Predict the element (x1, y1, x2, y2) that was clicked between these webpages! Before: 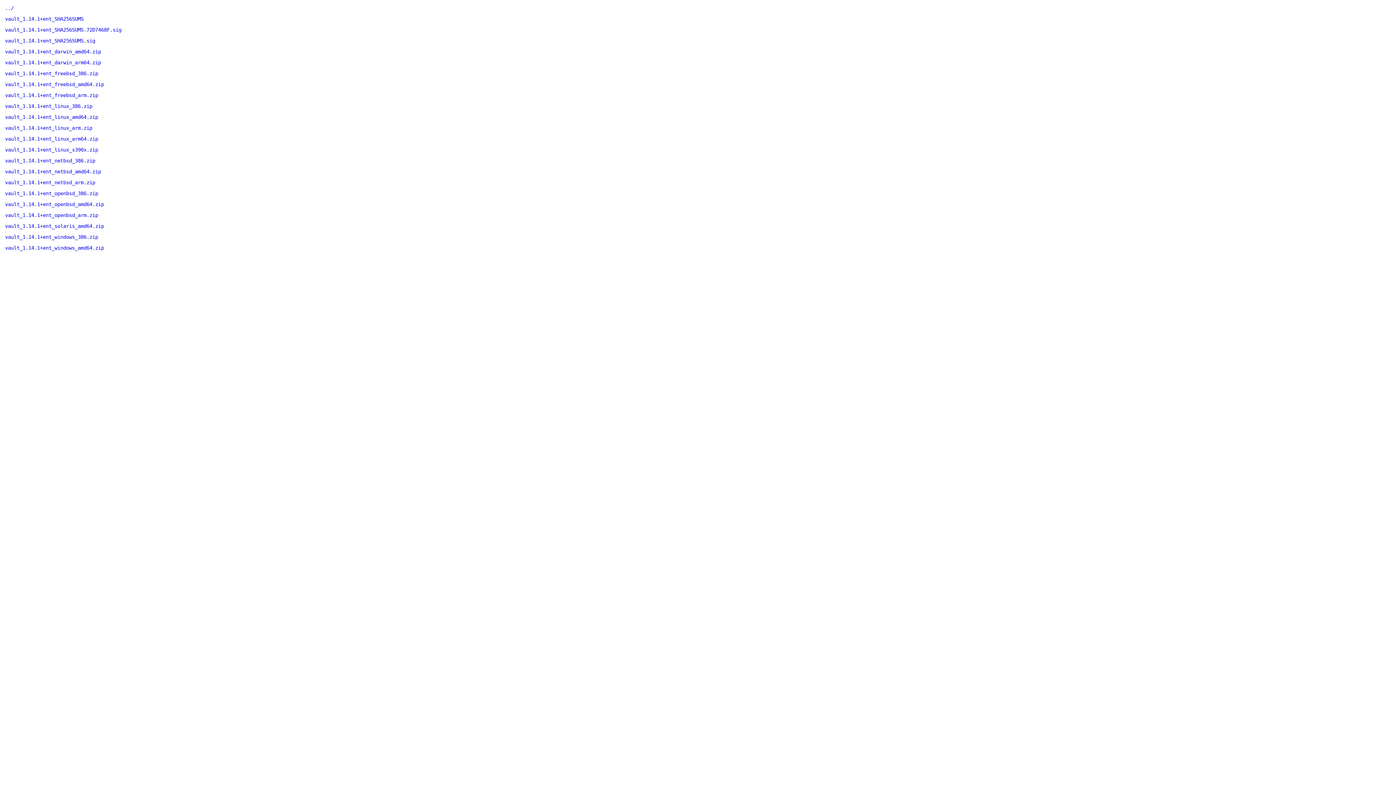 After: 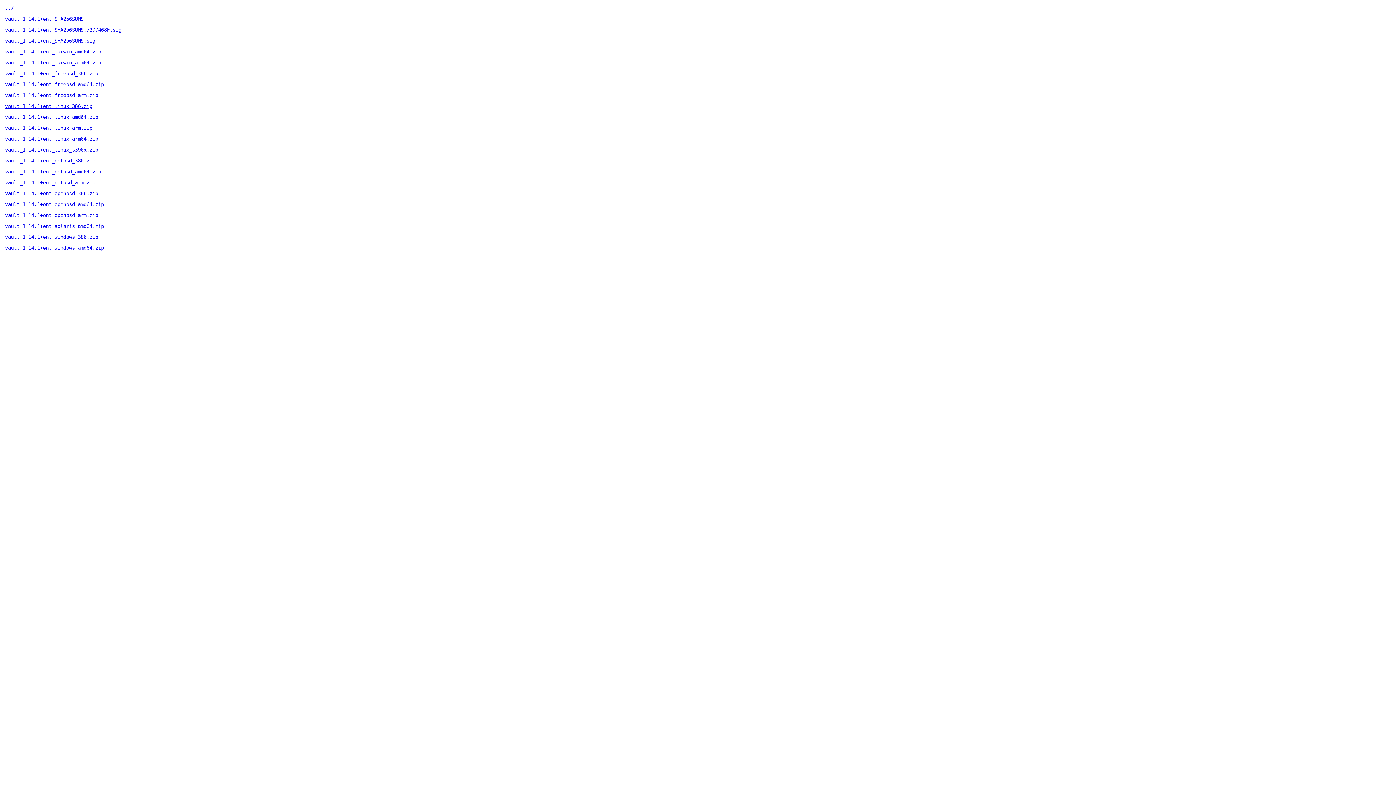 Action: bbox: (5, 103, 92, 109) label: vault_1.14.1+ent_linux_386.zip